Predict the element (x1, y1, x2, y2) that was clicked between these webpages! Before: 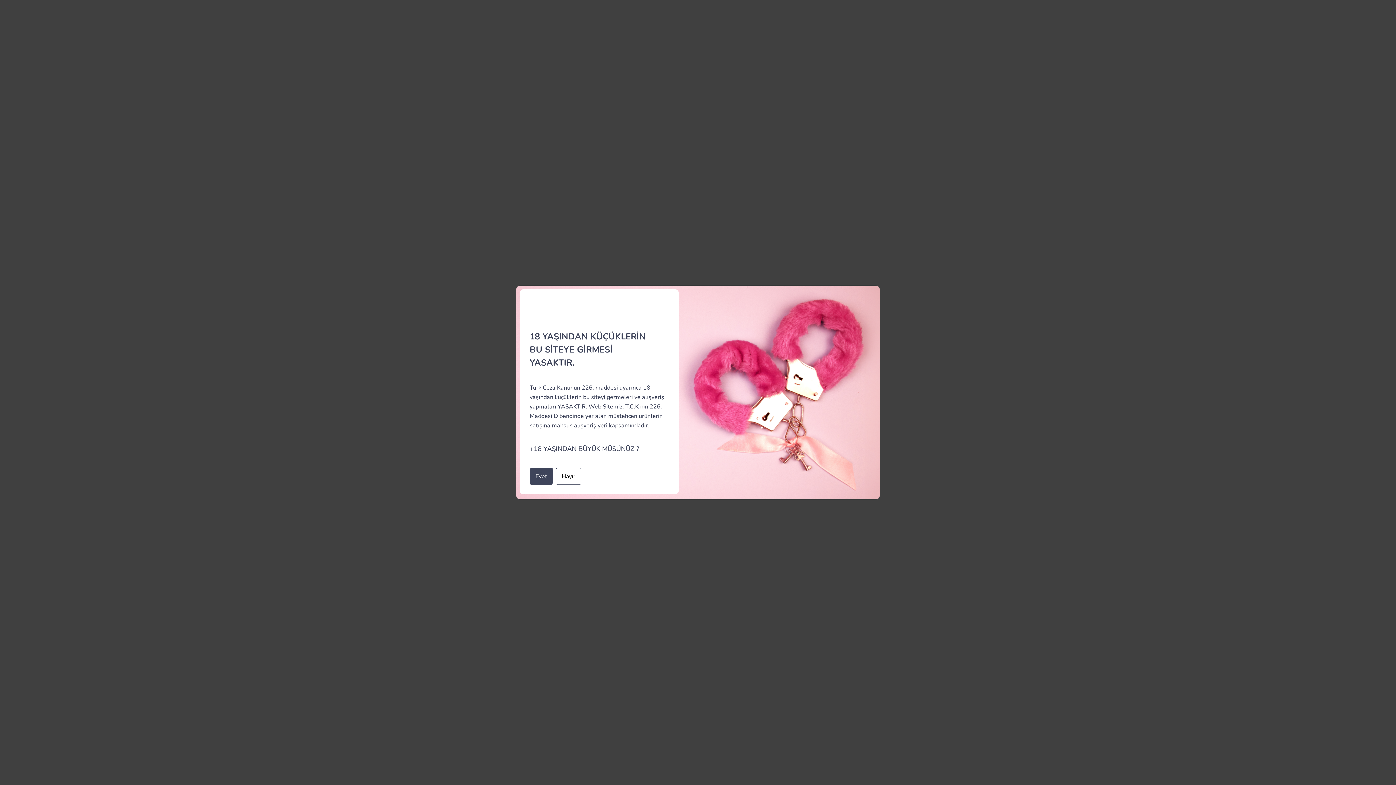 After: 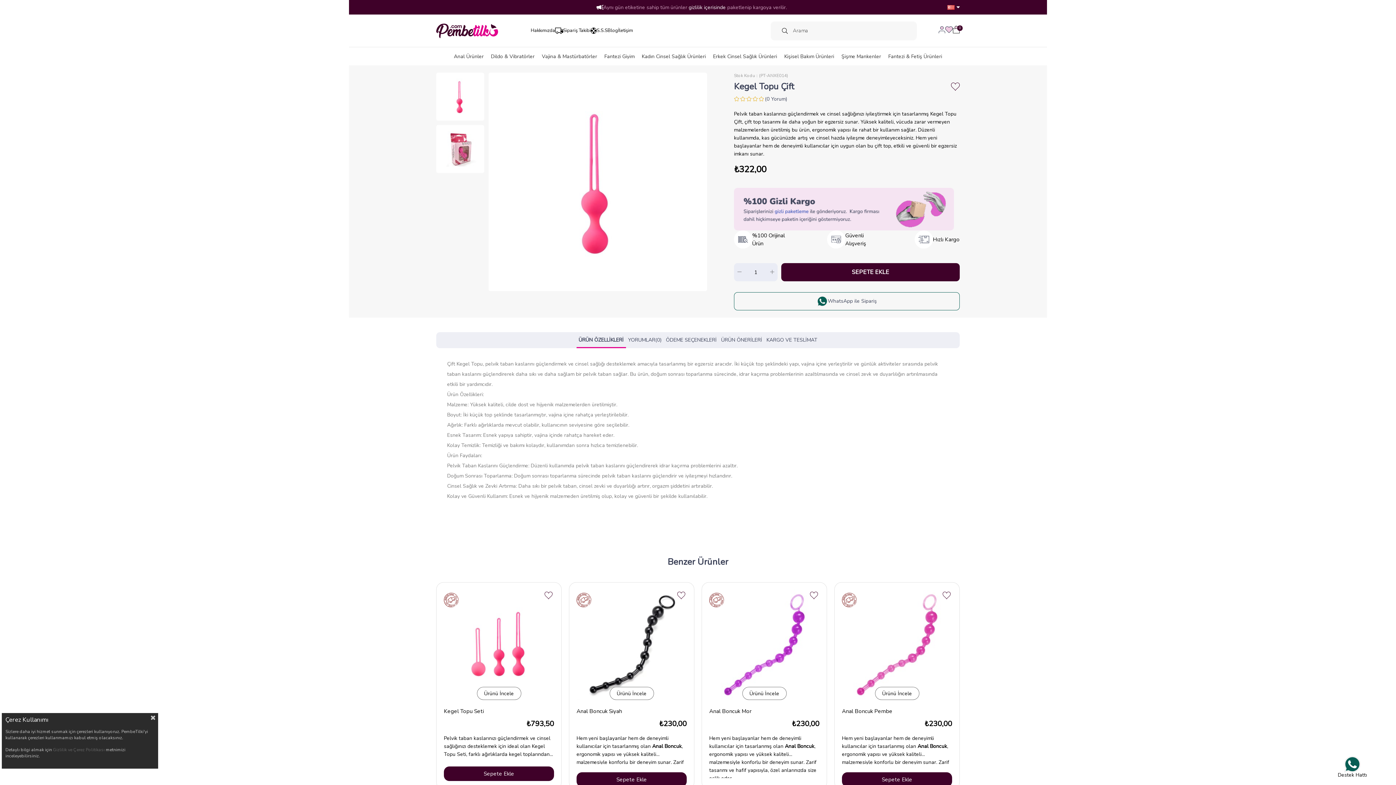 Action: label: Evet bbox: (529, 468, 553, 485)